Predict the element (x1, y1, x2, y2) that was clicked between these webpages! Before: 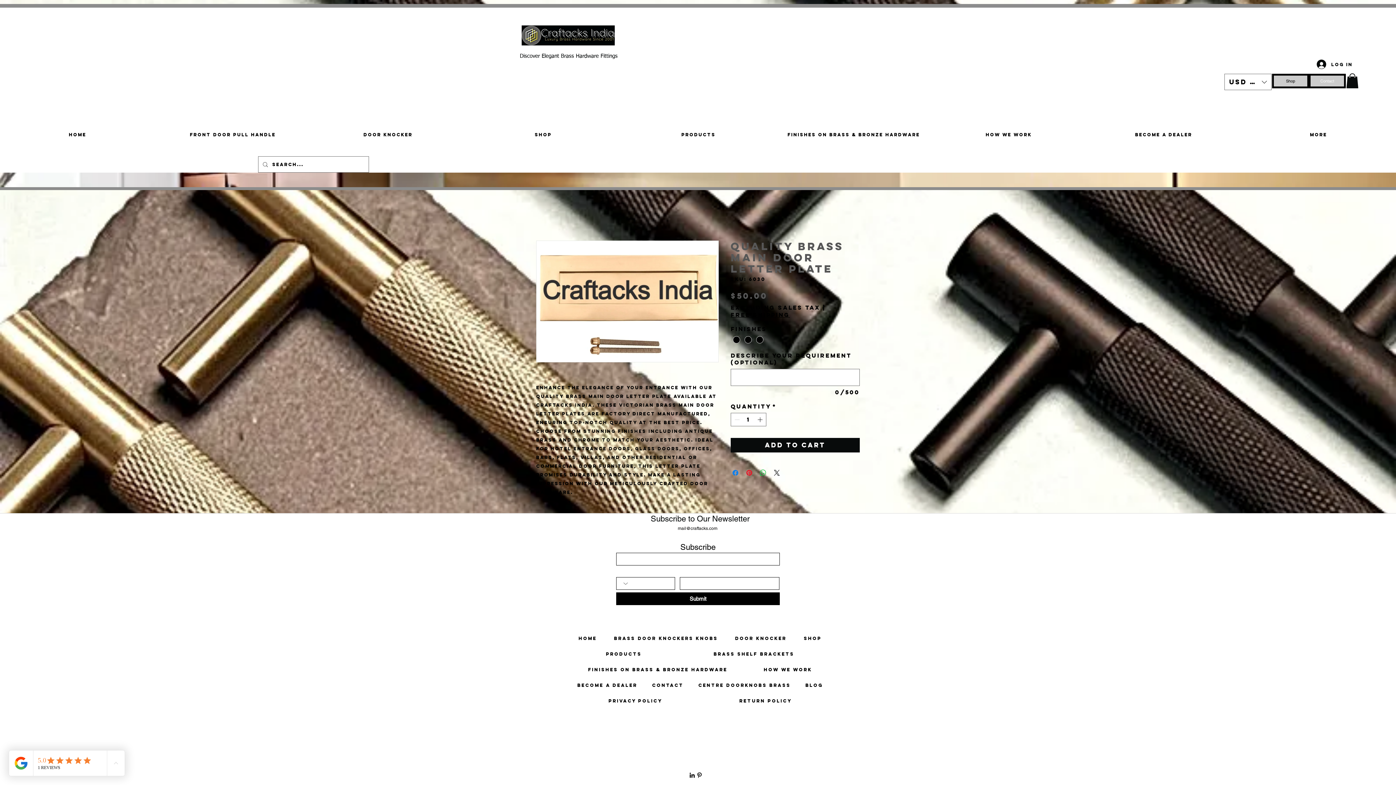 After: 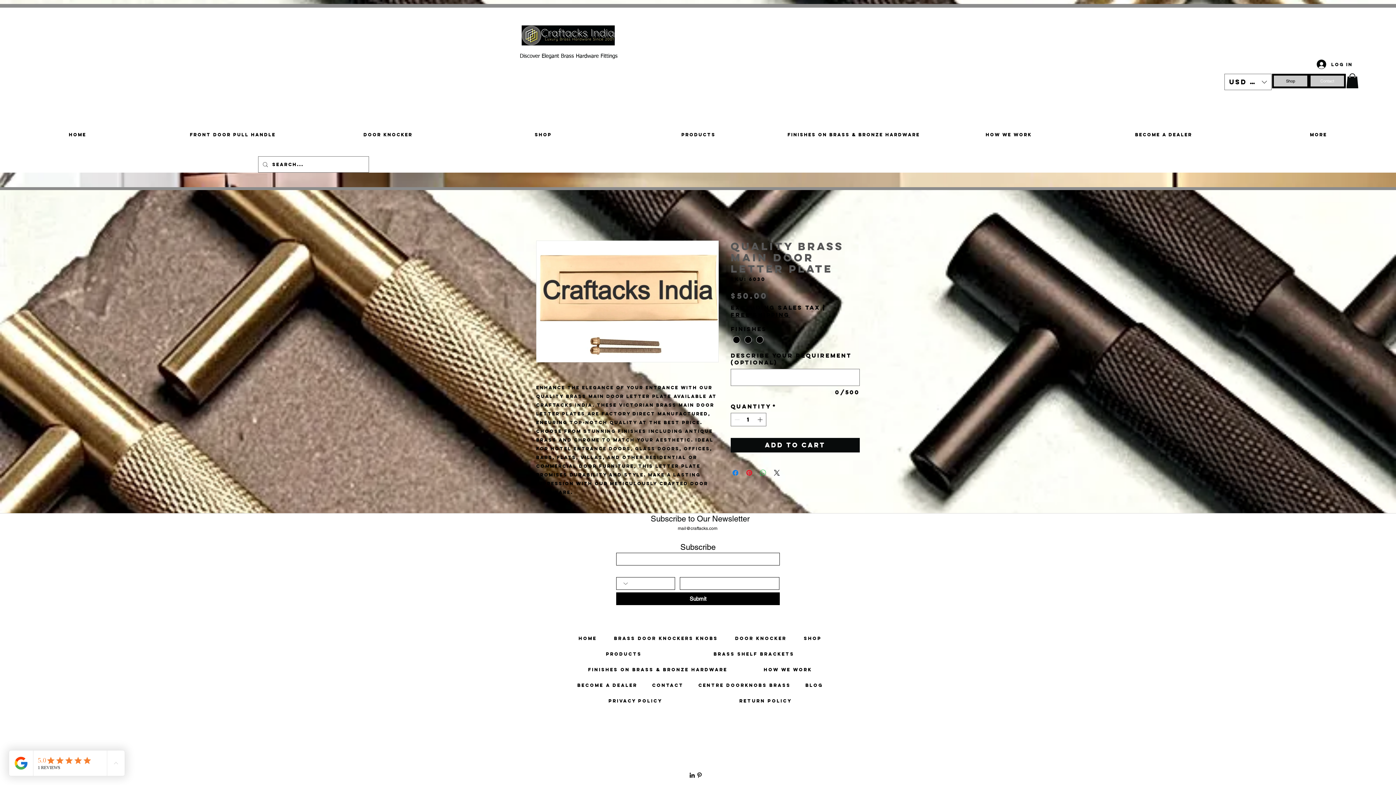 Action: bbox: (758, 468, 767, 477) label: Share on WhatsApp